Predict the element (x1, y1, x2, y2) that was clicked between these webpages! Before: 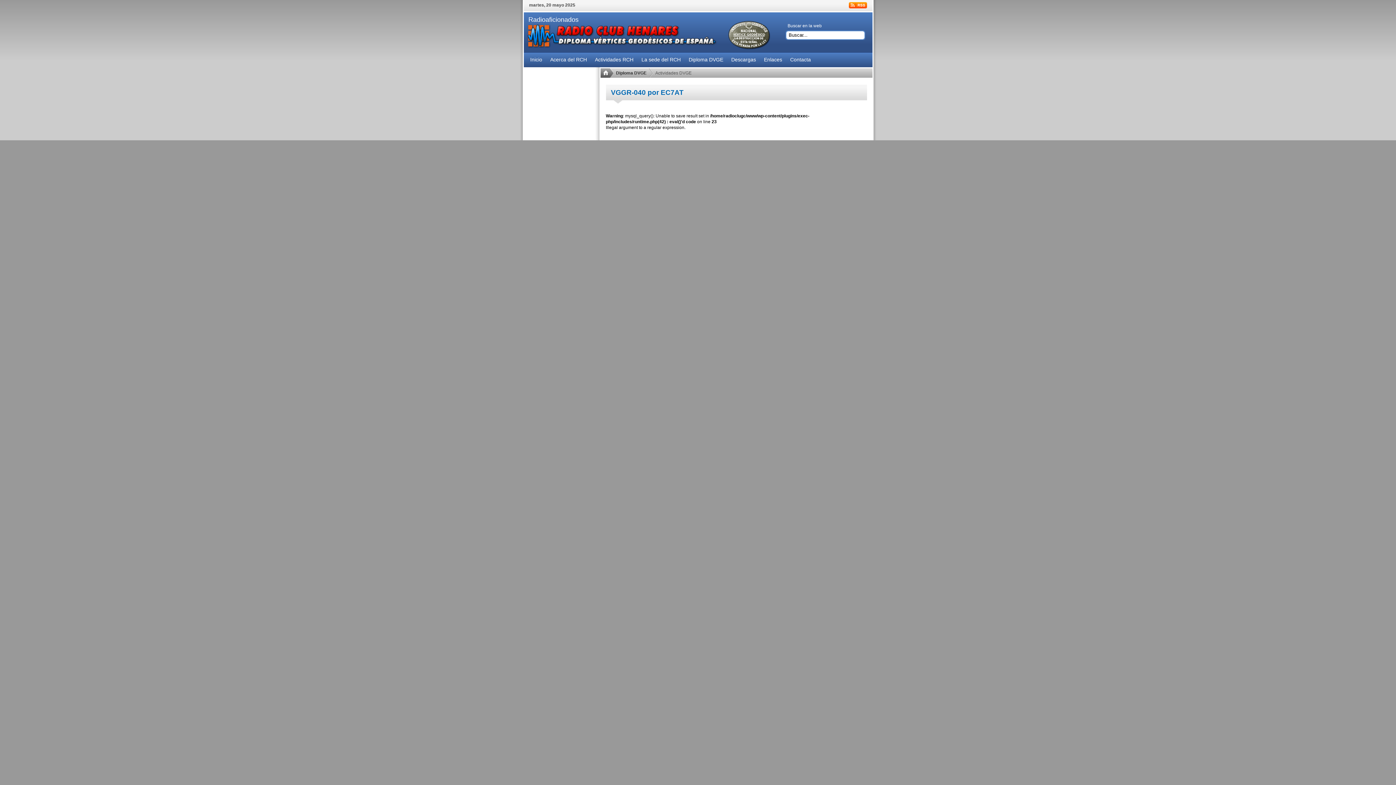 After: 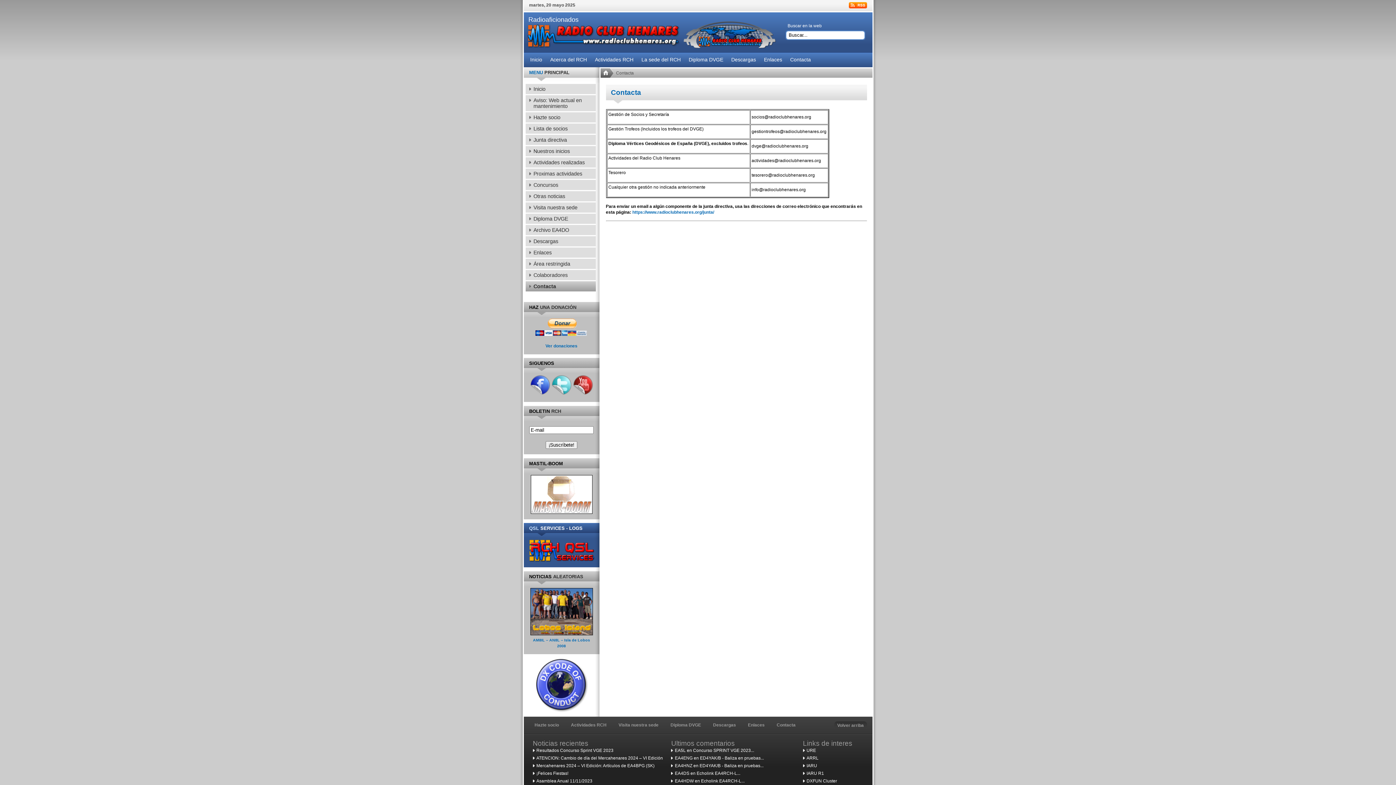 Action: bbox: (786, 52, 814, 67) label: Contacta